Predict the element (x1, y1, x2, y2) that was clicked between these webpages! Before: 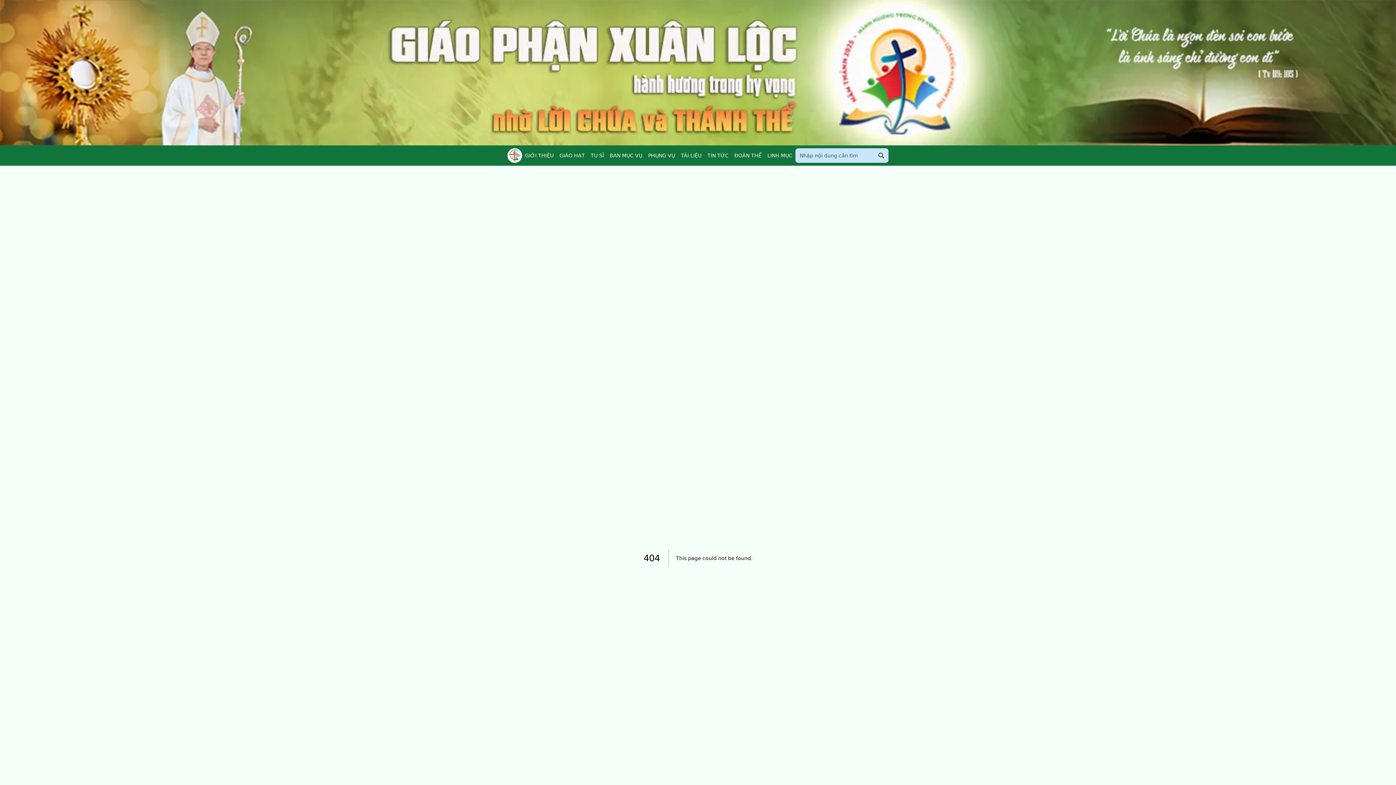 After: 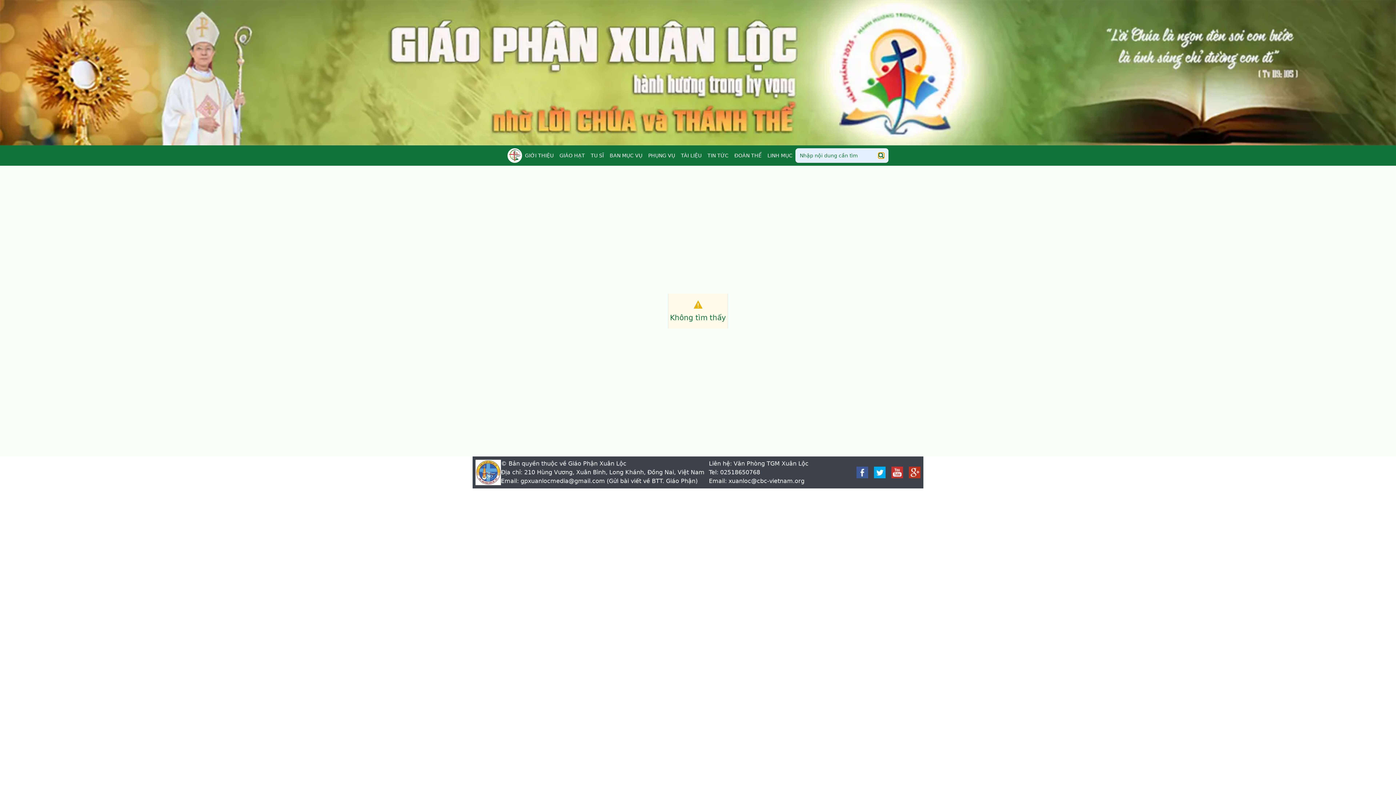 Action: bbox: (741, 152, 747, 158)